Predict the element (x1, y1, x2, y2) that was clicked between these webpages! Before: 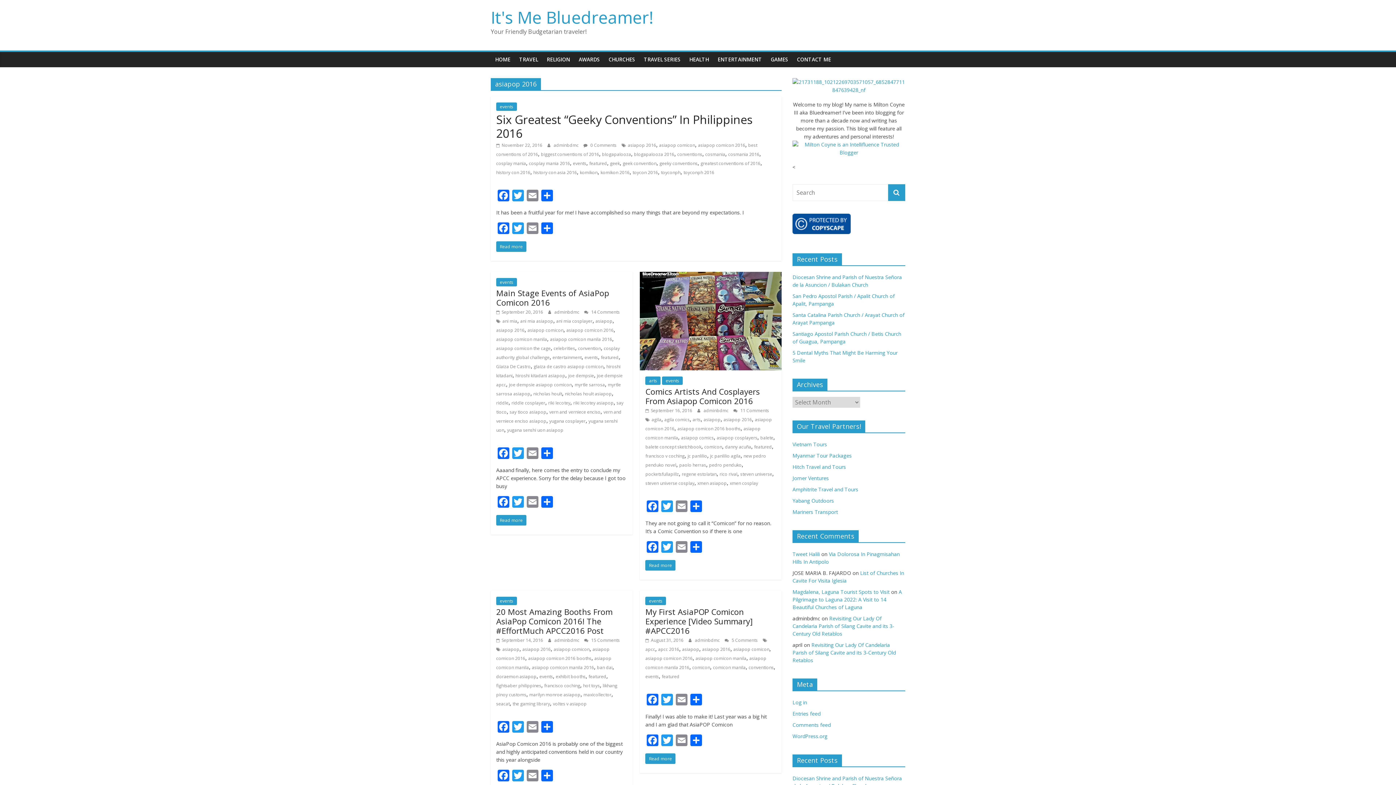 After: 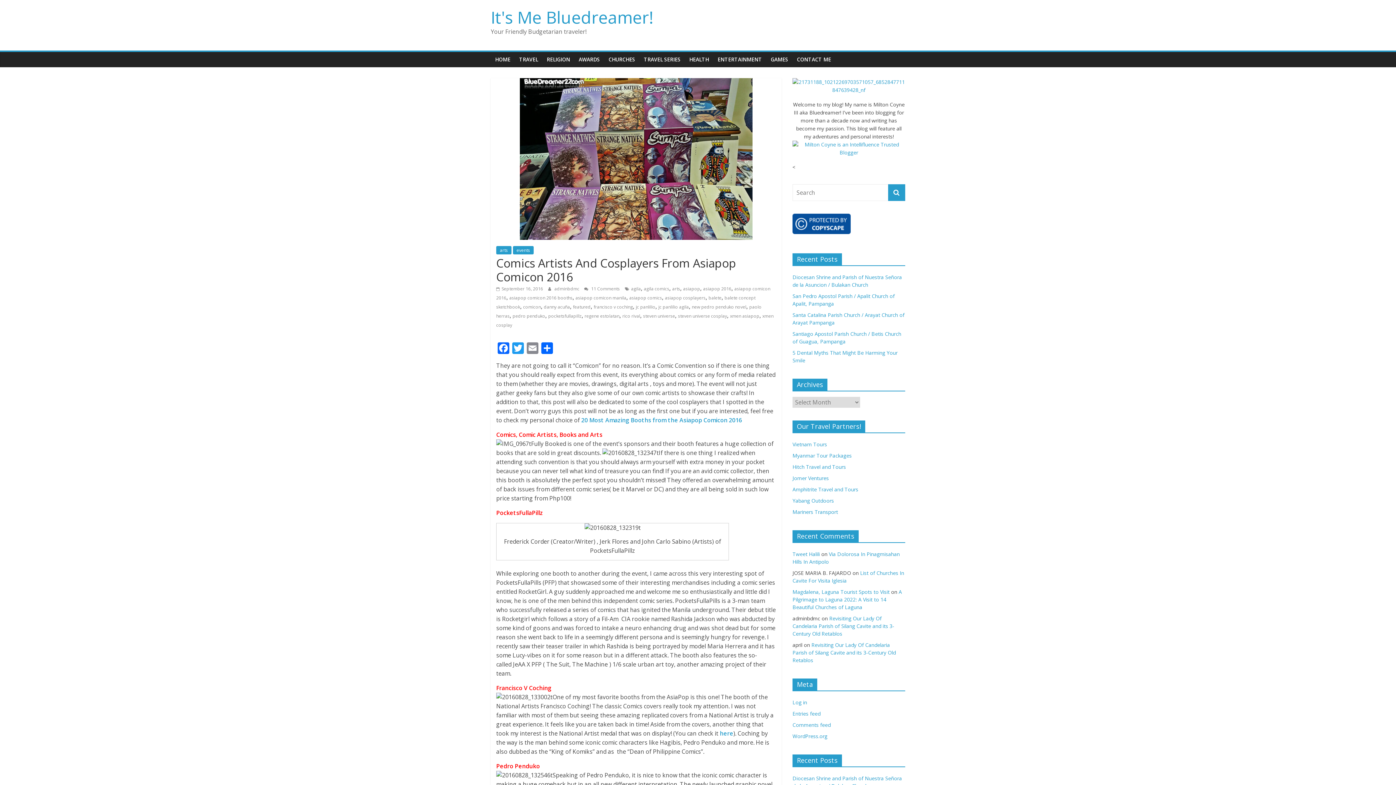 Action: label: Comics Artists And Cosplayers From Asiapop Comicon 2016 bbox: (645, 386, 760, 406)